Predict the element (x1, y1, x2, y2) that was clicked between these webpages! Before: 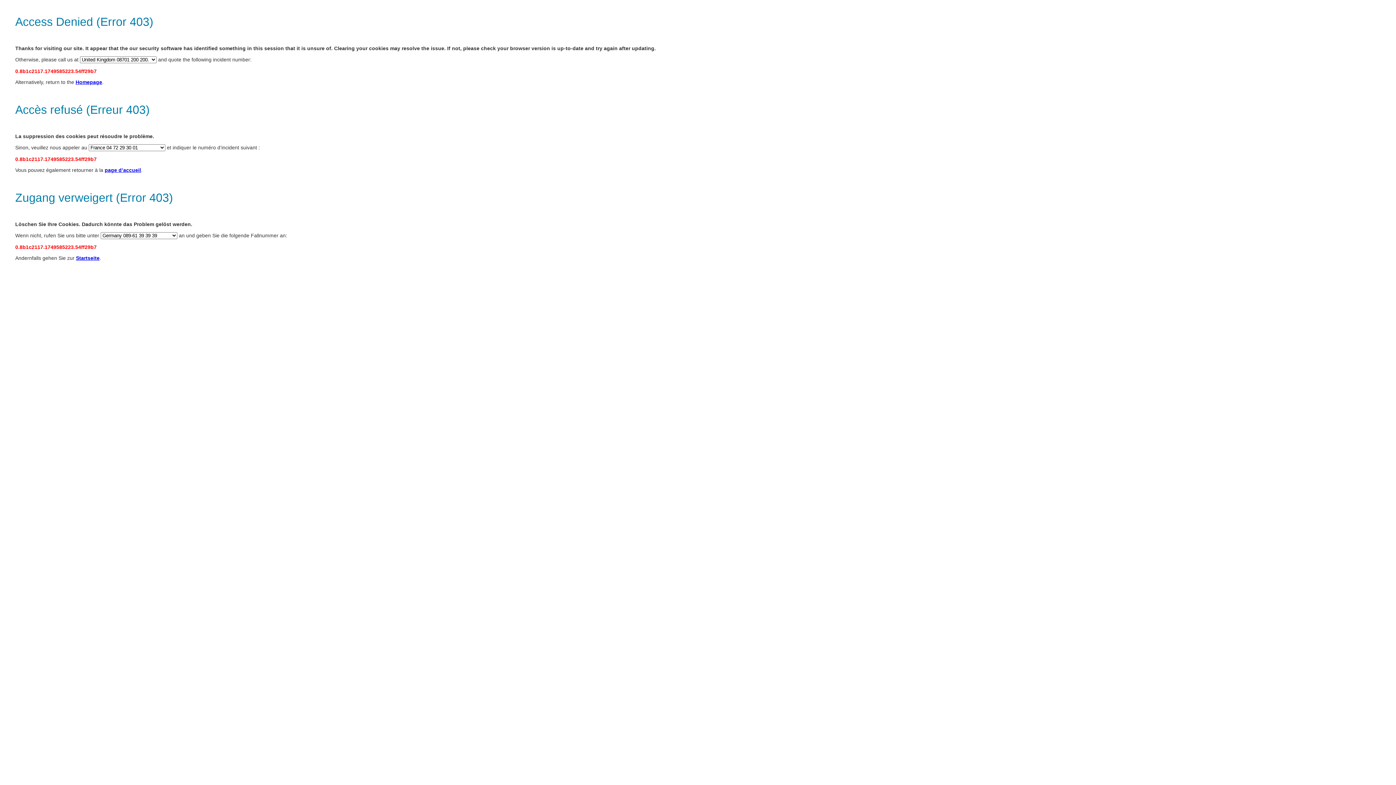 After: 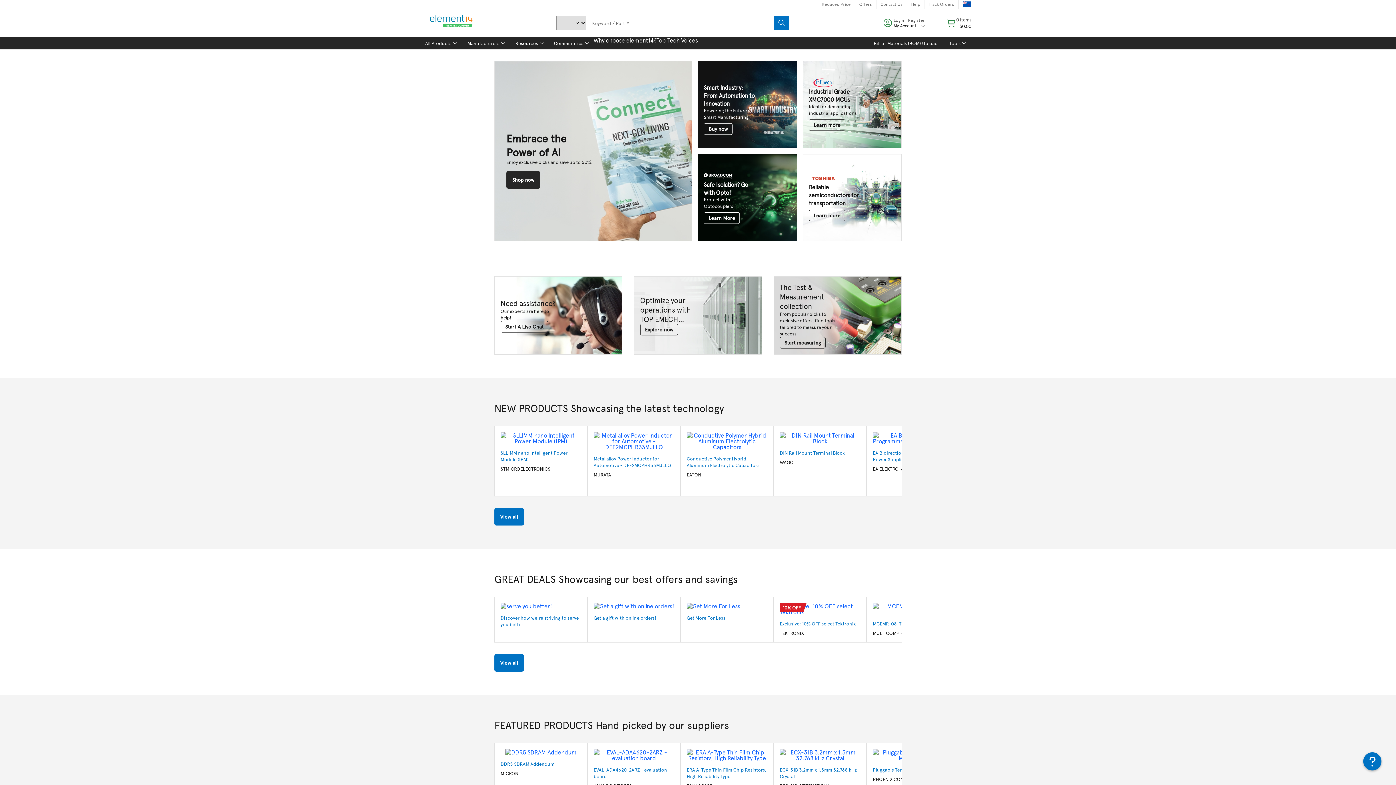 Action: bbox: (104, 167, 141, 173) label: page d’accueil